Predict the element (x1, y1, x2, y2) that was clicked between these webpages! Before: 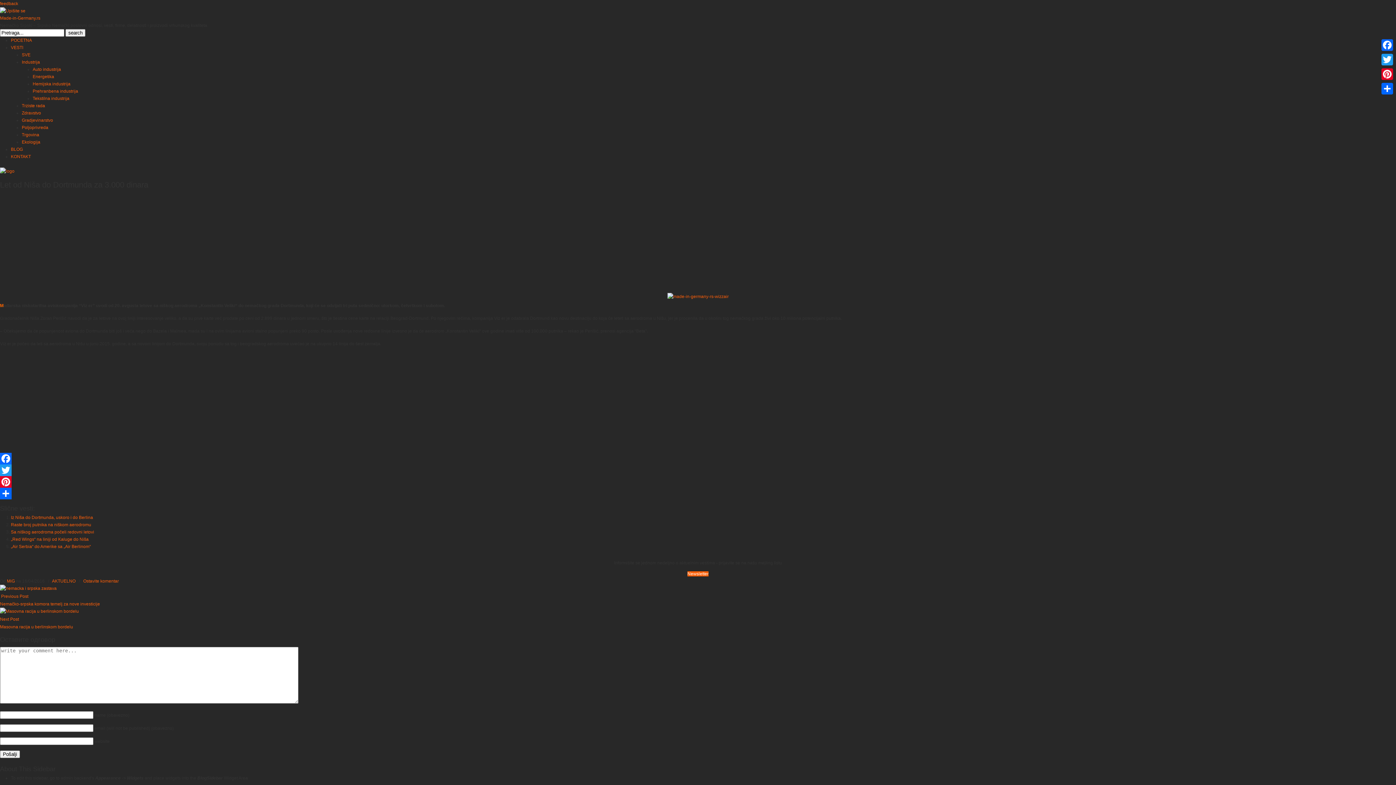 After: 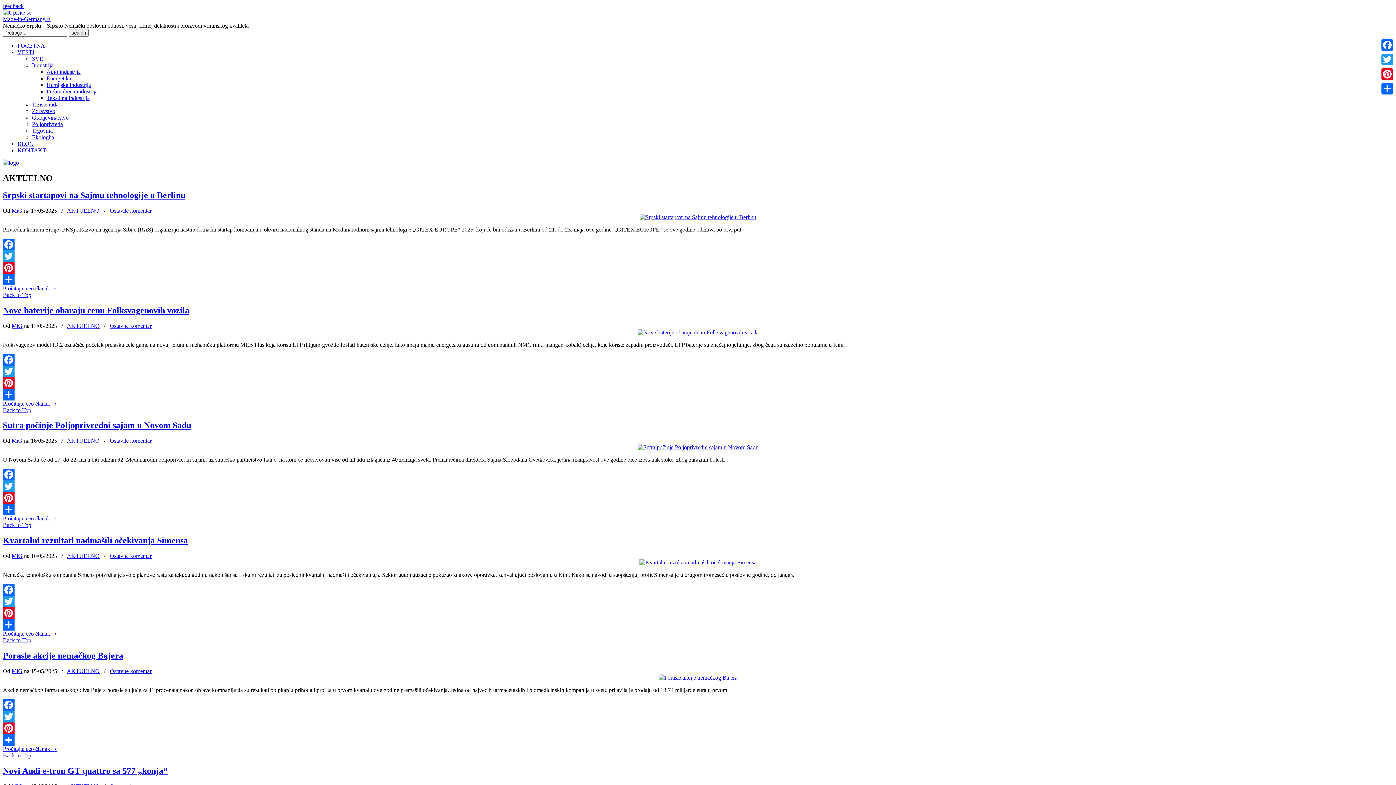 Action: label: VESTI bbox: (10, 45, 23, 50)